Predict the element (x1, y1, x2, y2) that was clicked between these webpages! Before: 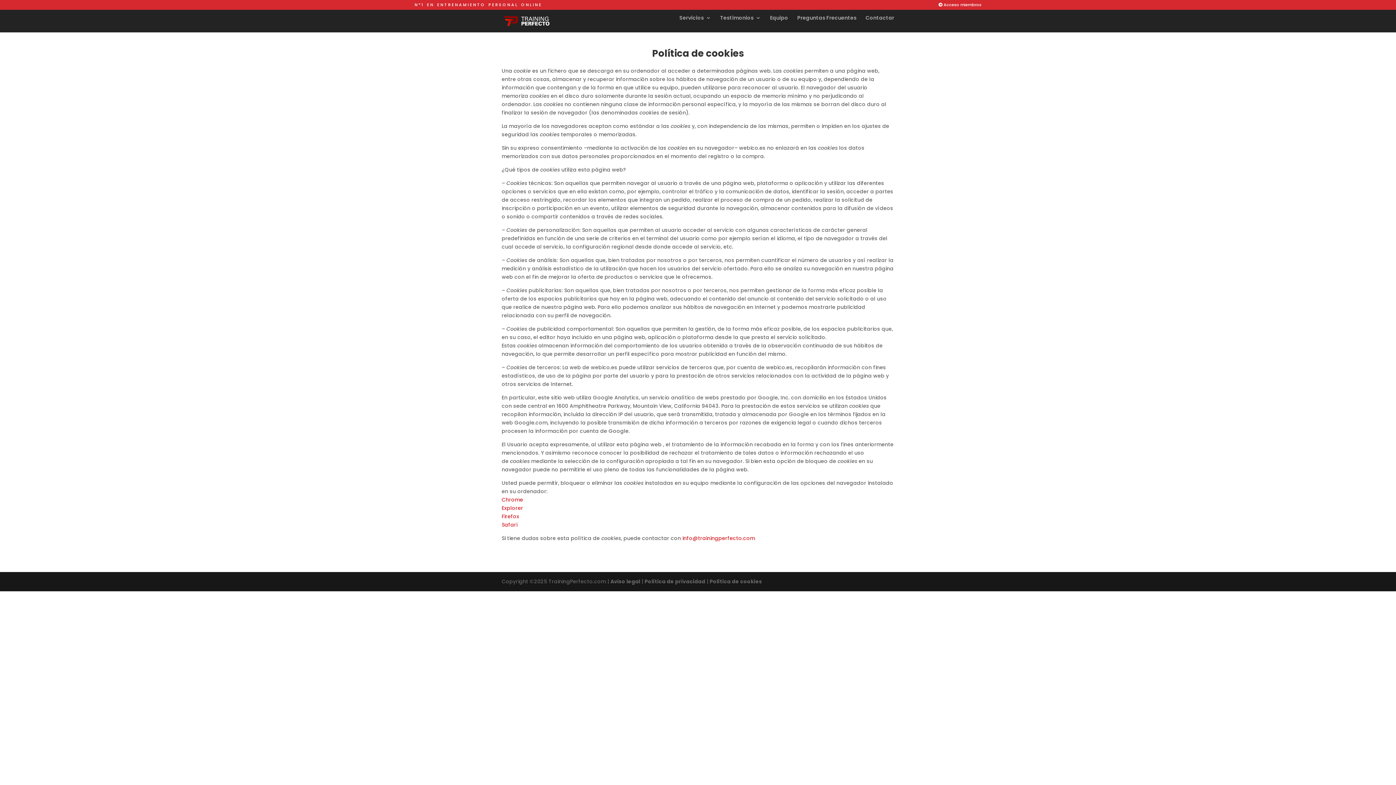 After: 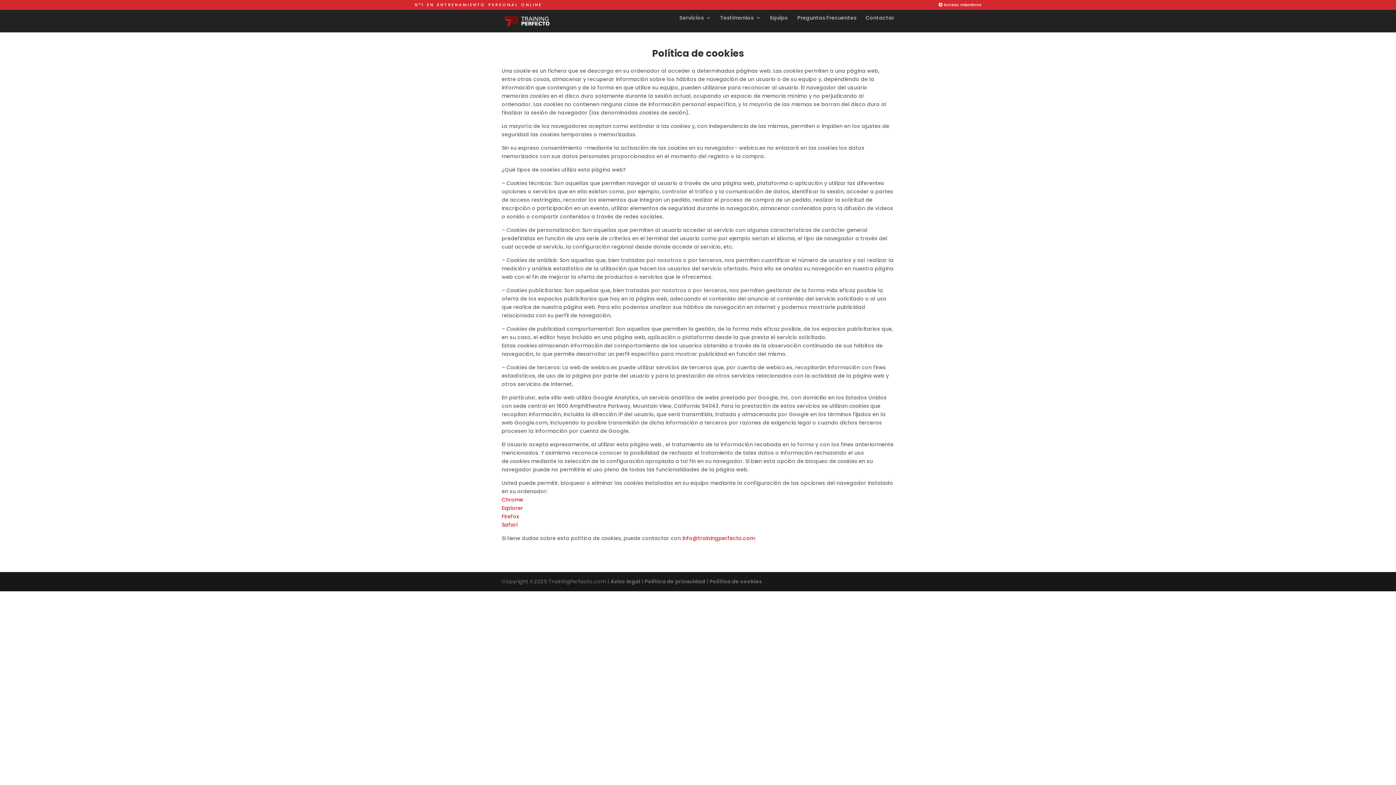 Action: bbox: (682, 534, 755, 542) label: info@trainingperfecto.com